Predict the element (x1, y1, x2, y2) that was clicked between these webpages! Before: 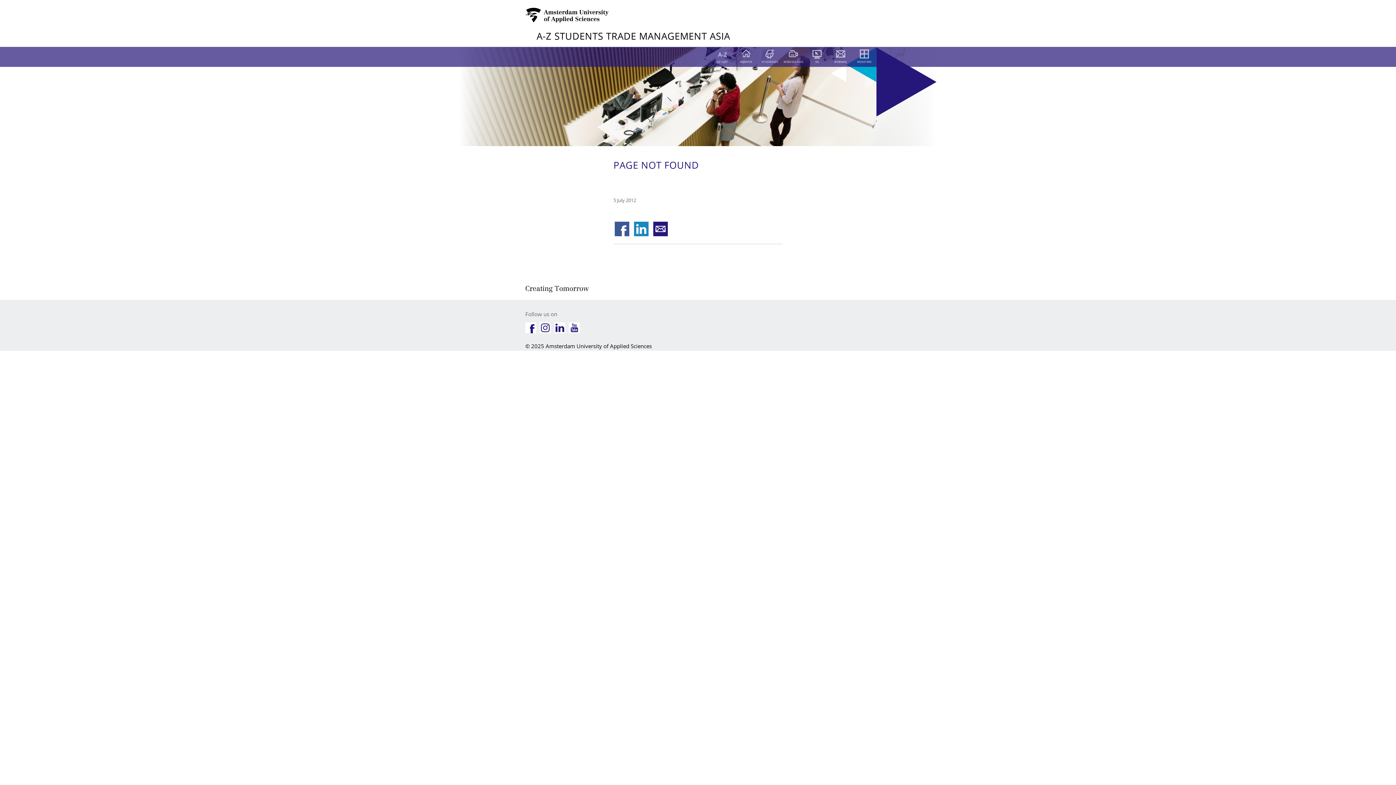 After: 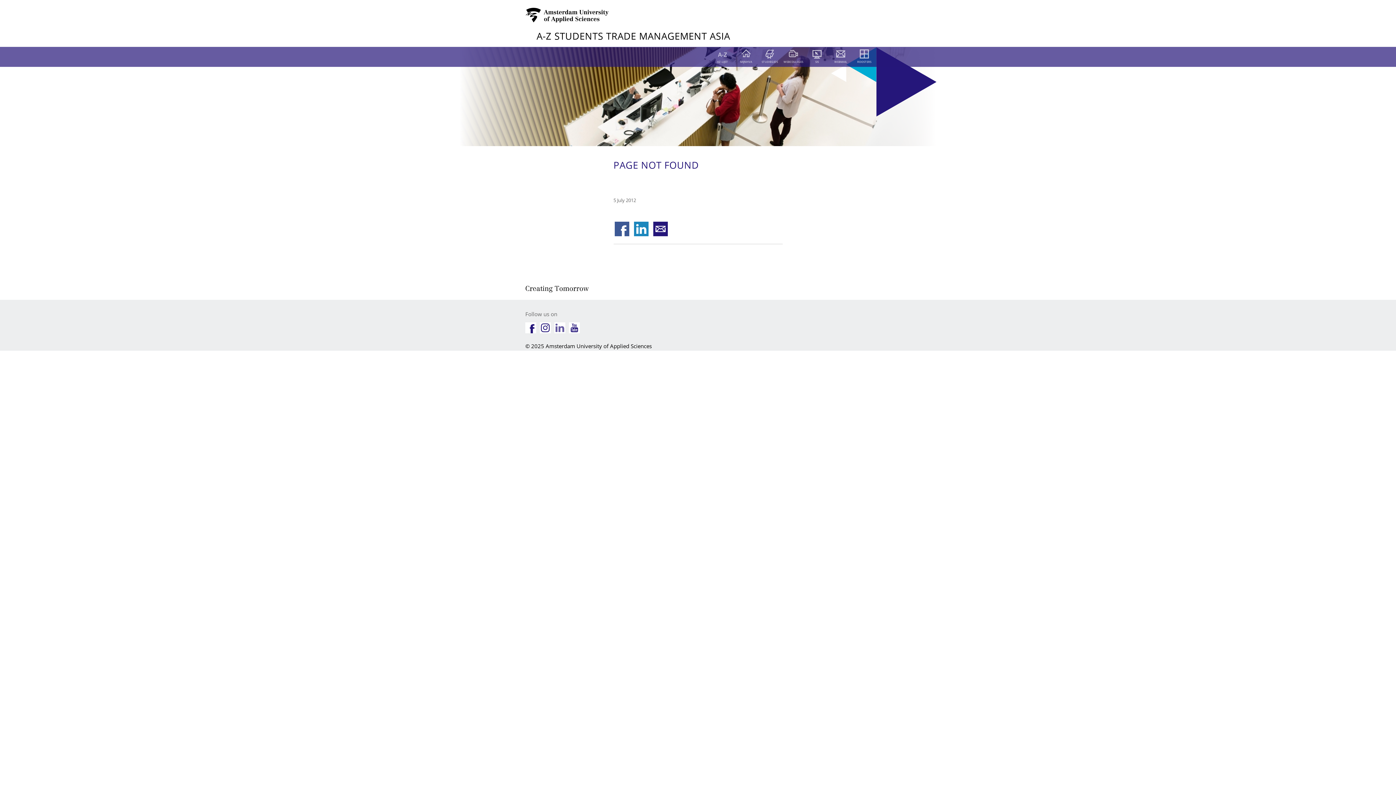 Action: bbox: (554, 322, 565, 333)